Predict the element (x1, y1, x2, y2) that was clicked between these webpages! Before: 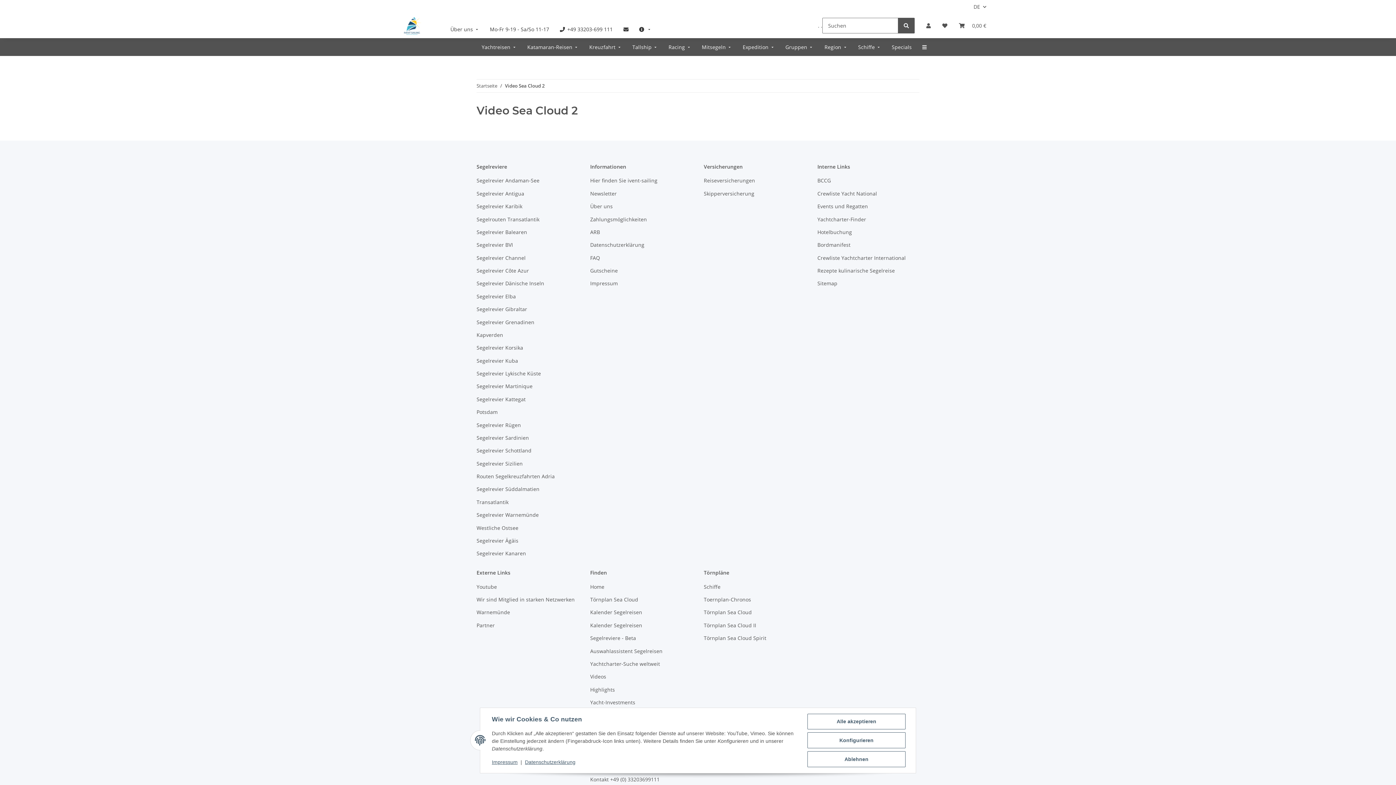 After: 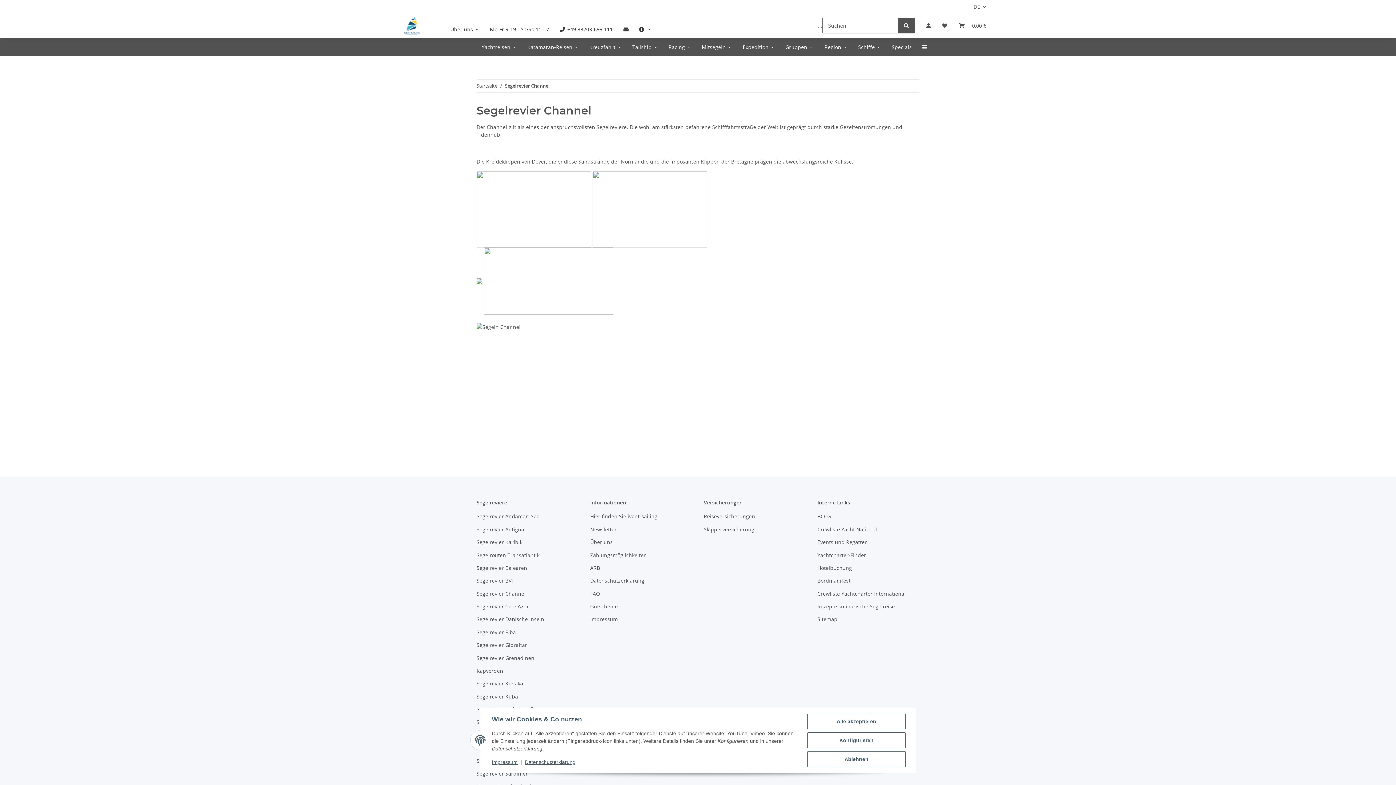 Action: bbox: (476, 252, 578, 262) label: Segelrevier Channel